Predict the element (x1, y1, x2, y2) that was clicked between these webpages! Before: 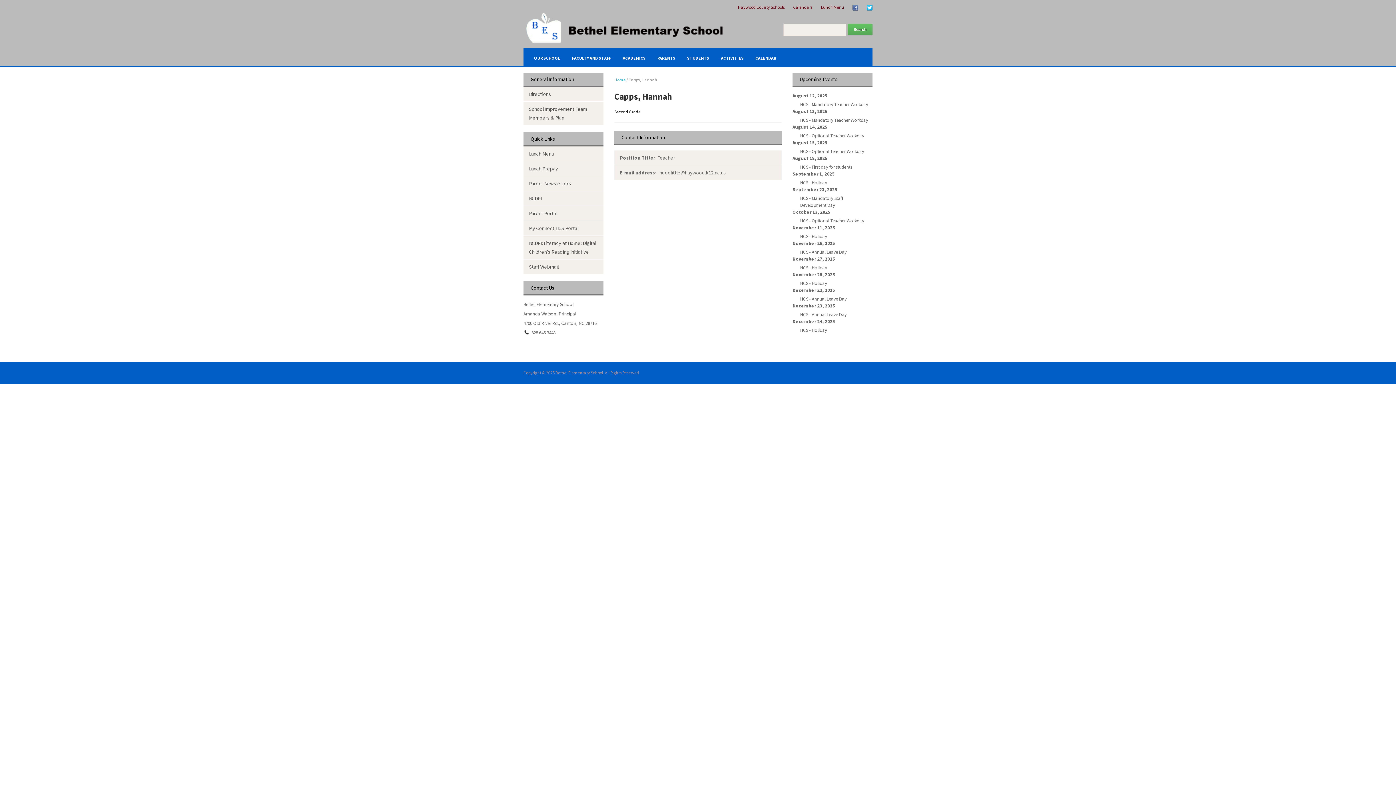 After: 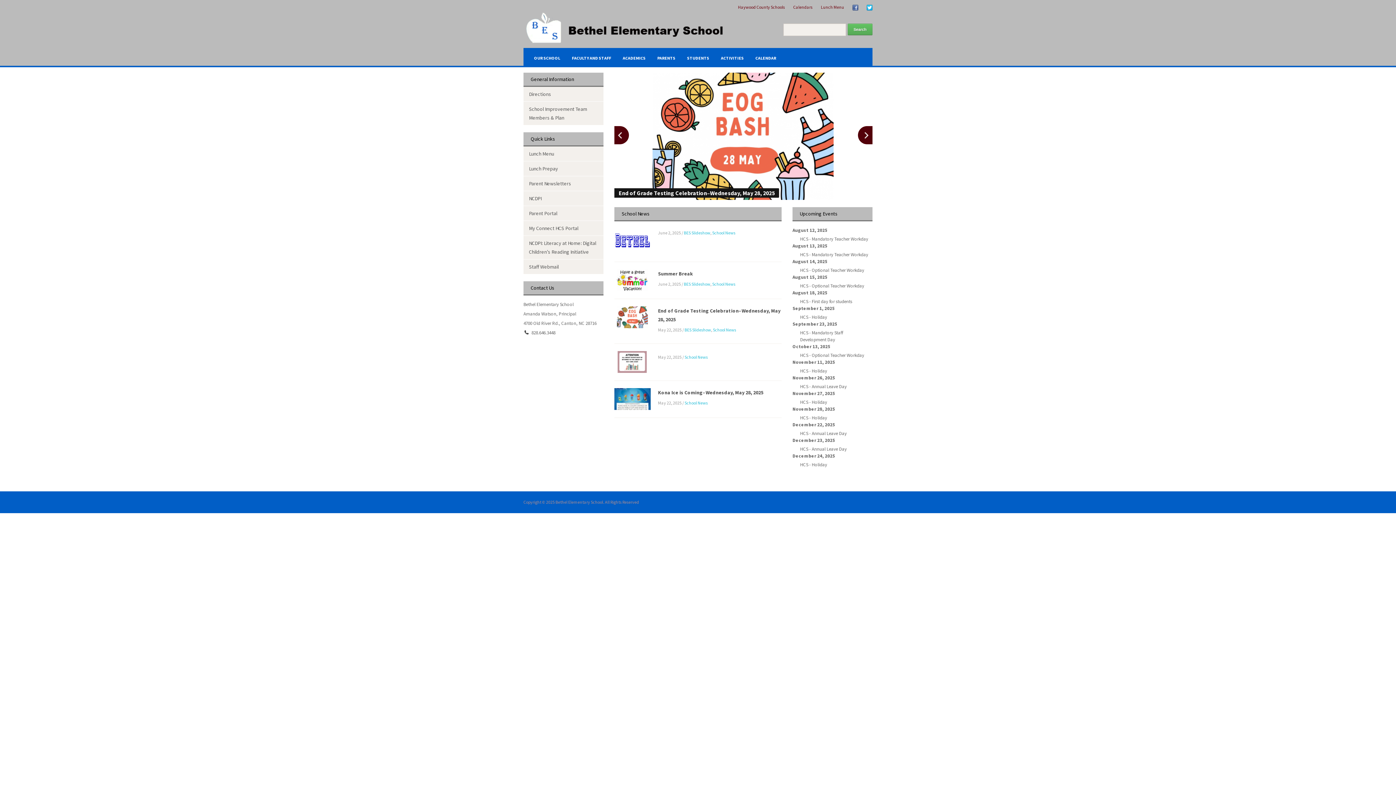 Action: bbox: (523, 24, 728, 30)